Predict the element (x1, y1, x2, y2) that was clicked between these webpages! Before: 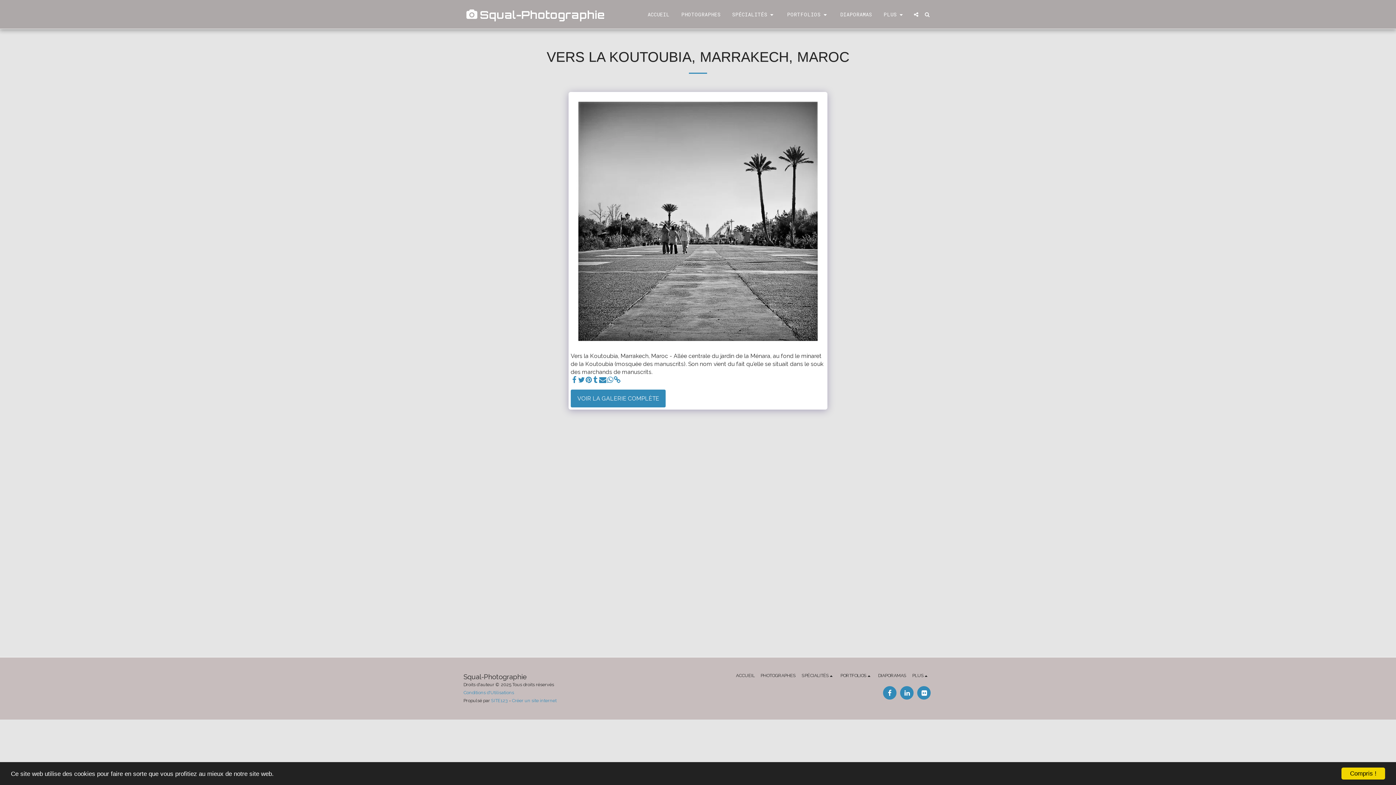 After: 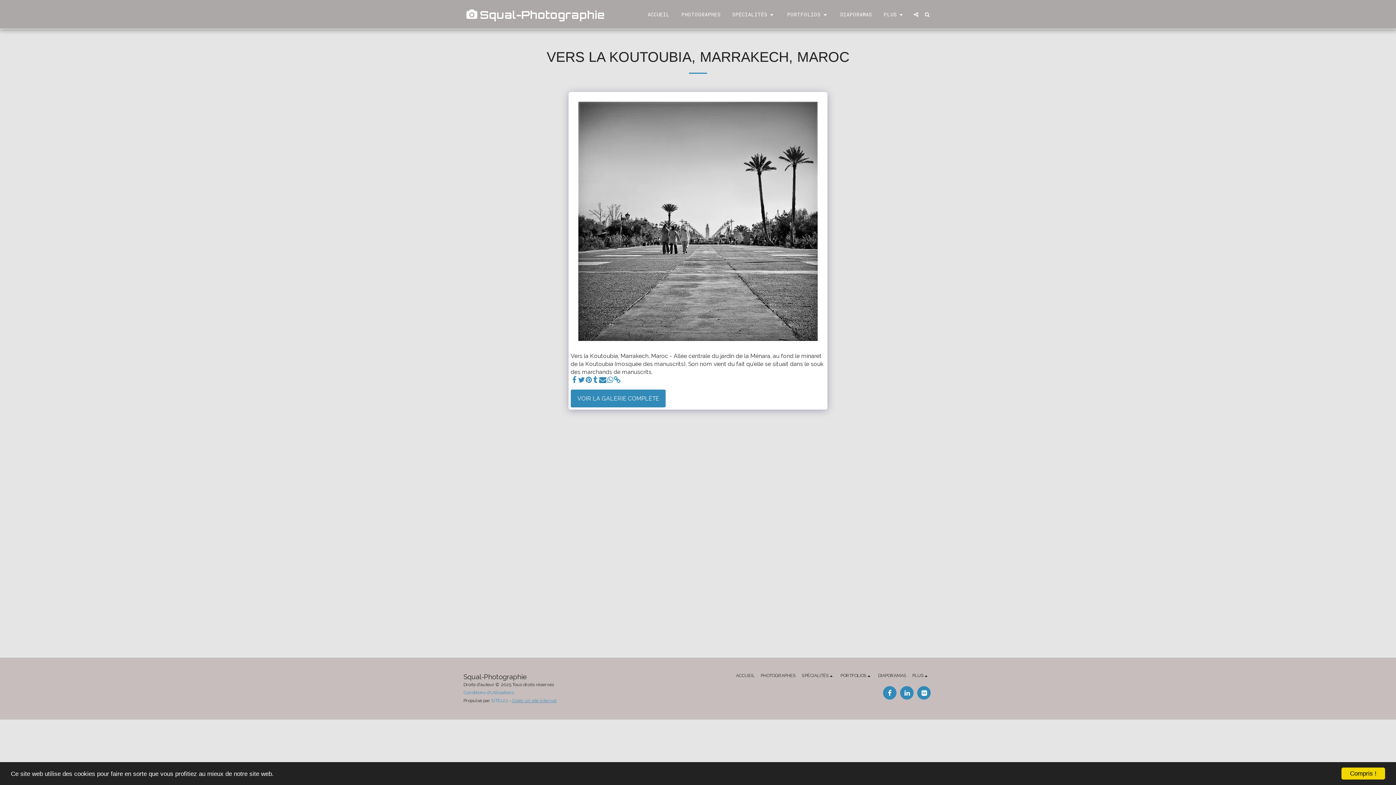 Action: bbox: (512, 698, 556, 703) label: Créer un site internet